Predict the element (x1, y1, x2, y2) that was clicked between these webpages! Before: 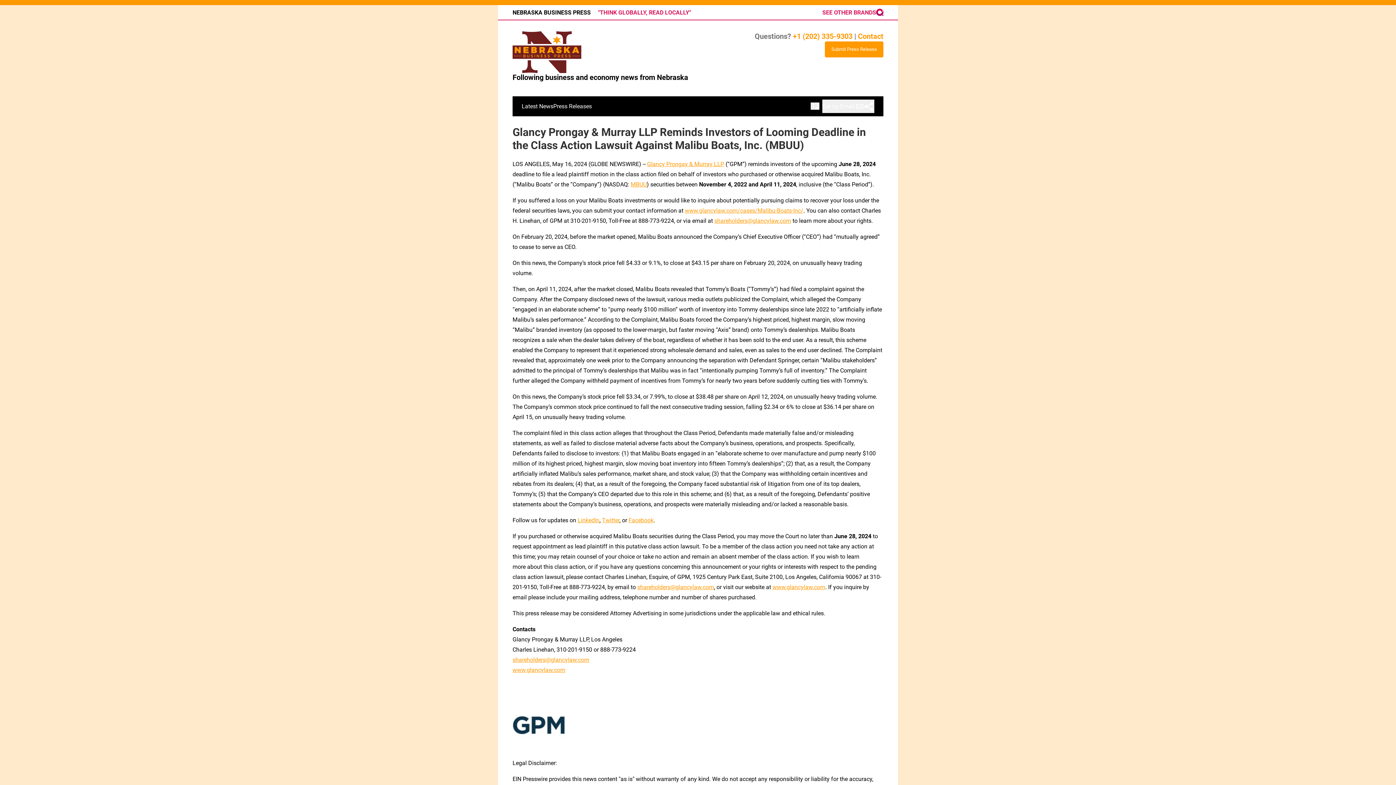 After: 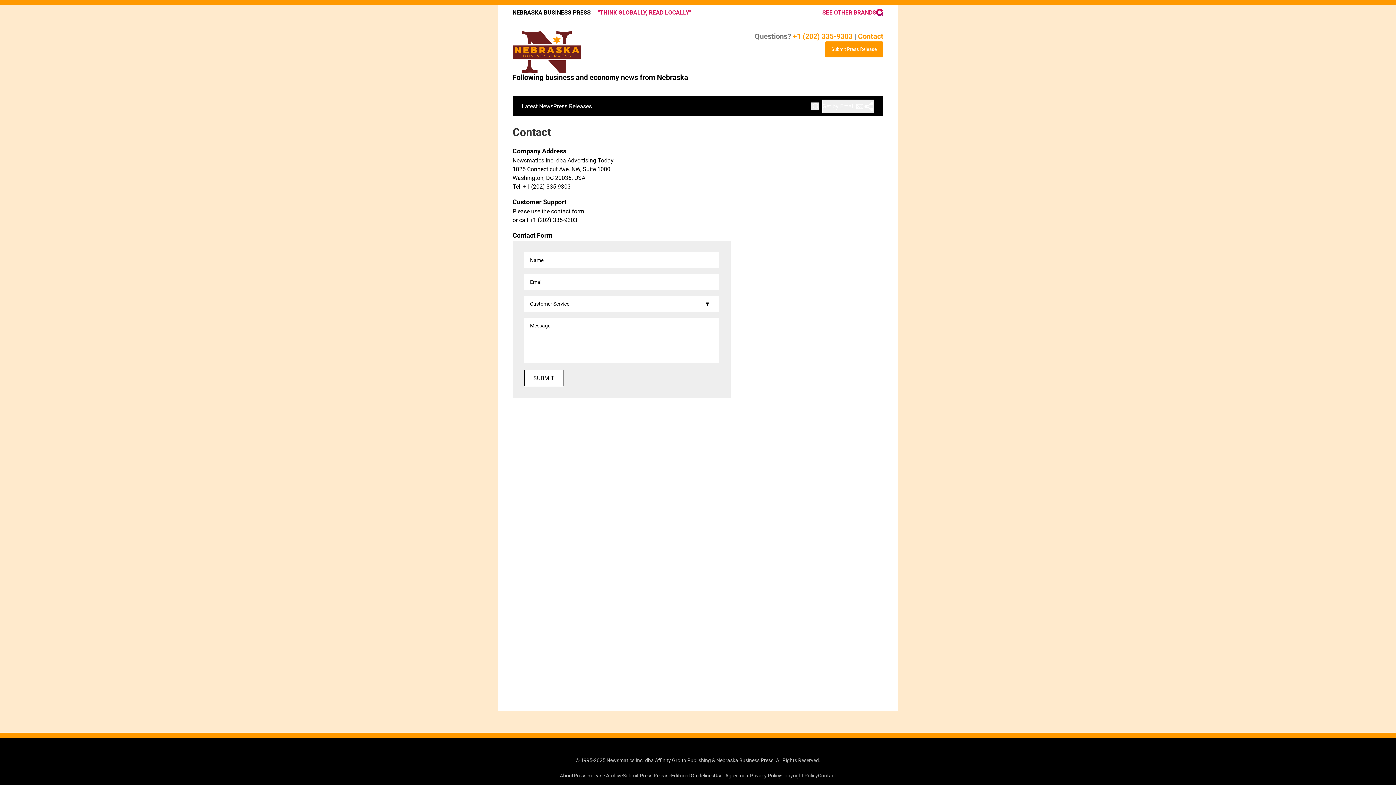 Action: bbox: (793, 32, 852, 40) label: +1 (202) 335-9303